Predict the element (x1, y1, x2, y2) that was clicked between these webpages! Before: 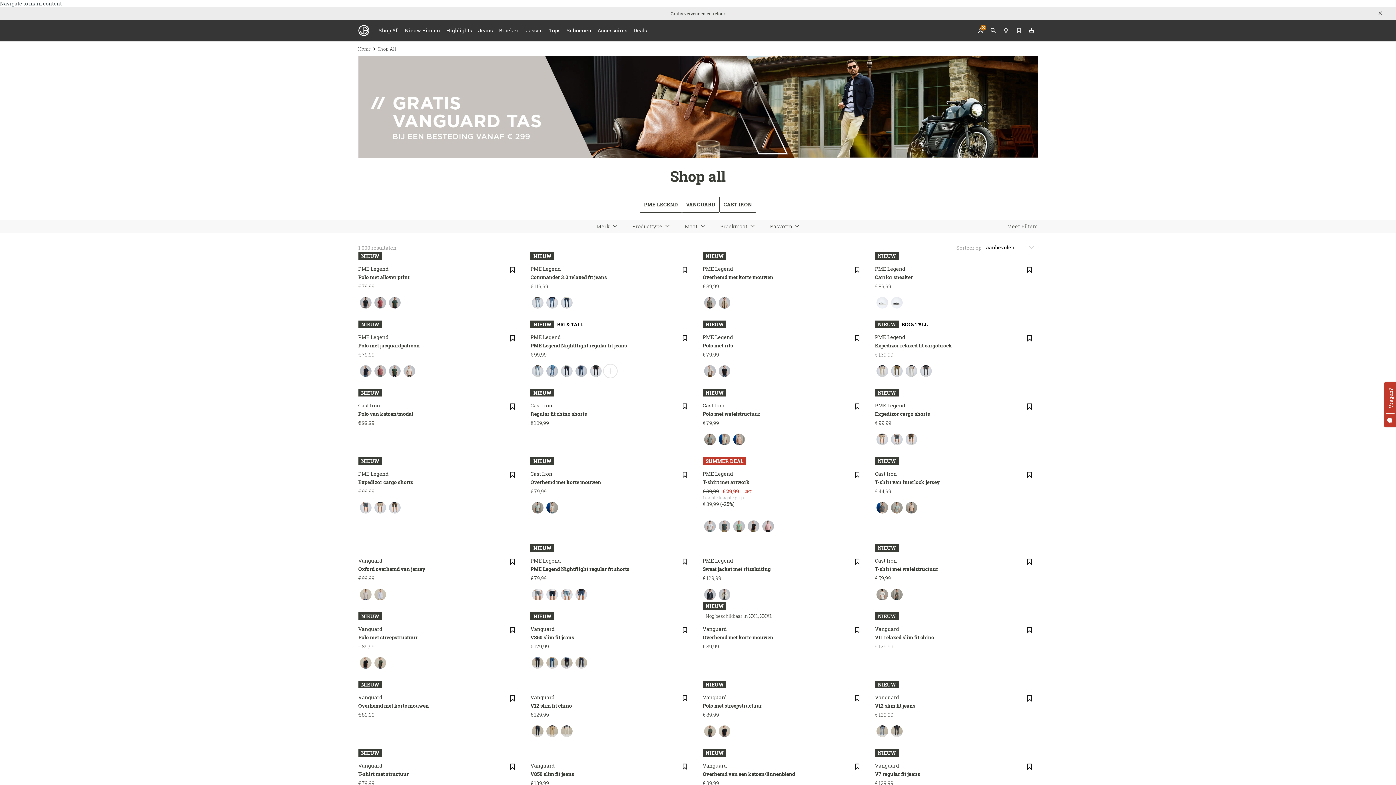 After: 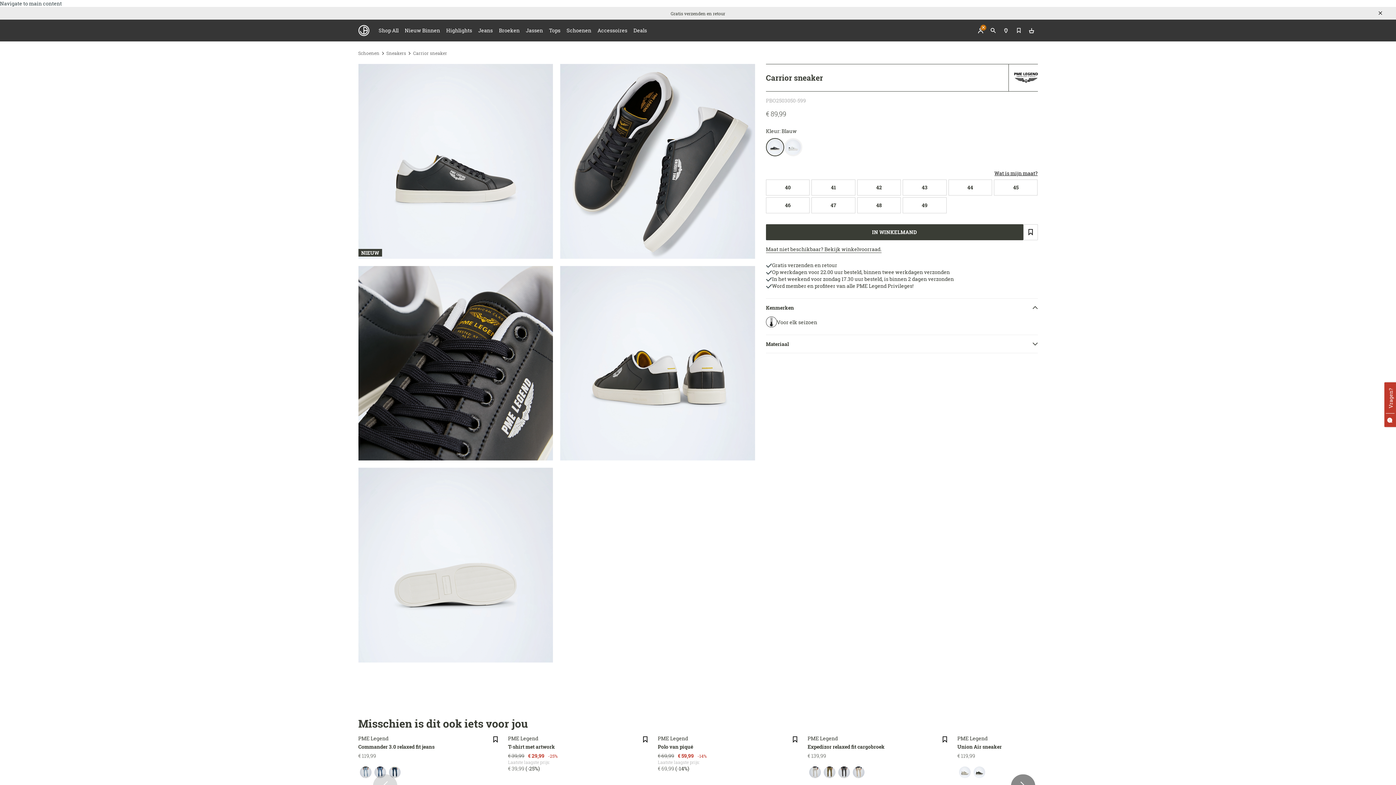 Action: bbox: (889, 295, 904, 310)